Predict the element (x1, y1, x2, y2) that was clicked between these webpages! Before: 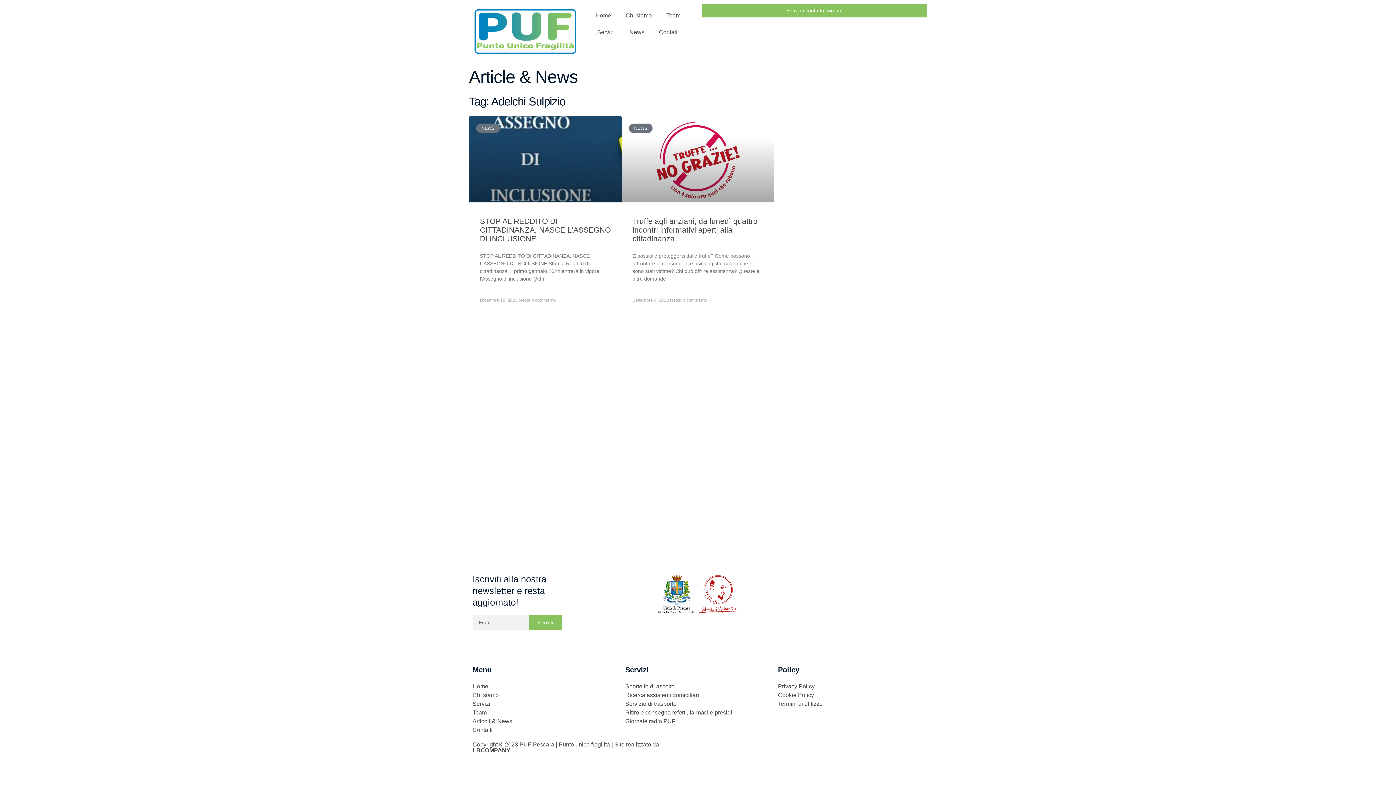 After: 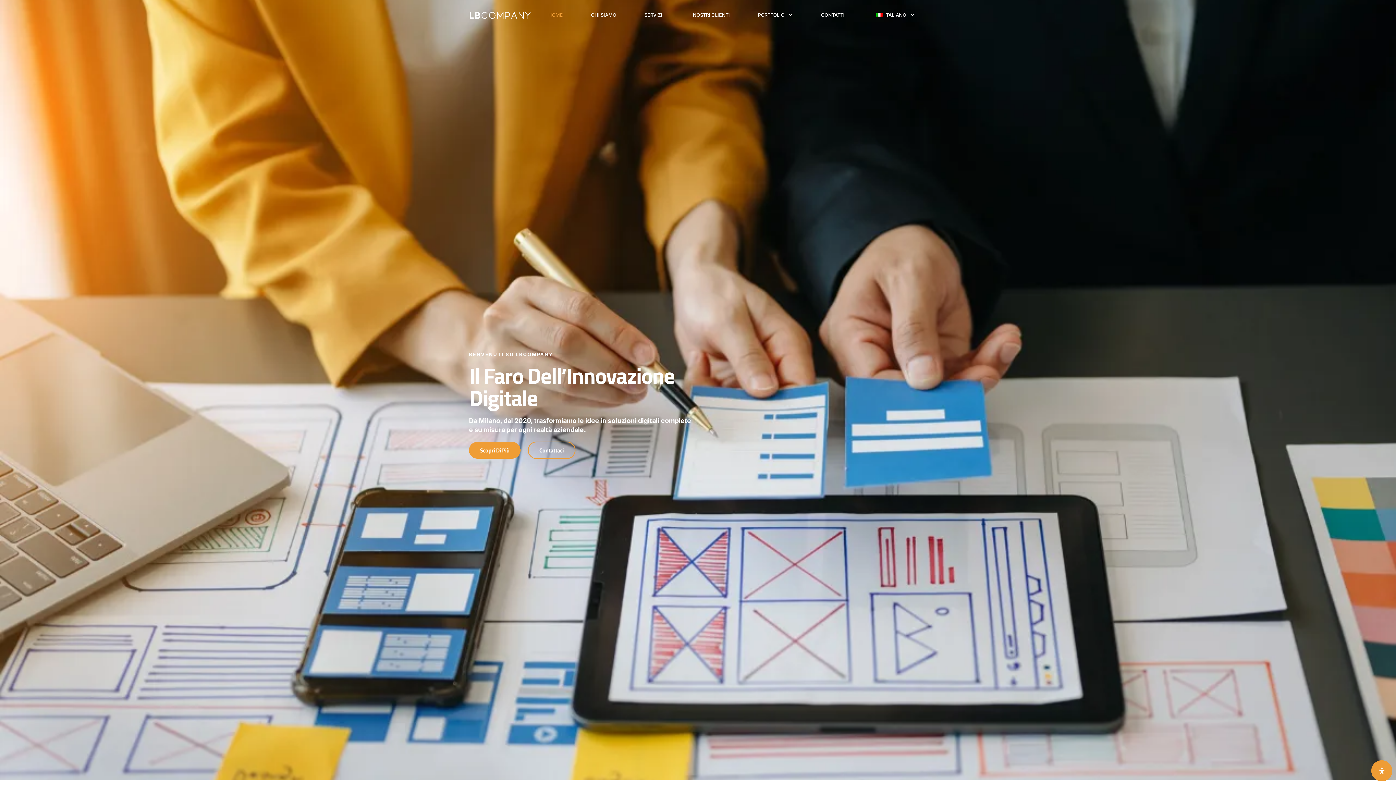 Action: bbox: (472, 747, 510, 753) label: LBCOMPANY